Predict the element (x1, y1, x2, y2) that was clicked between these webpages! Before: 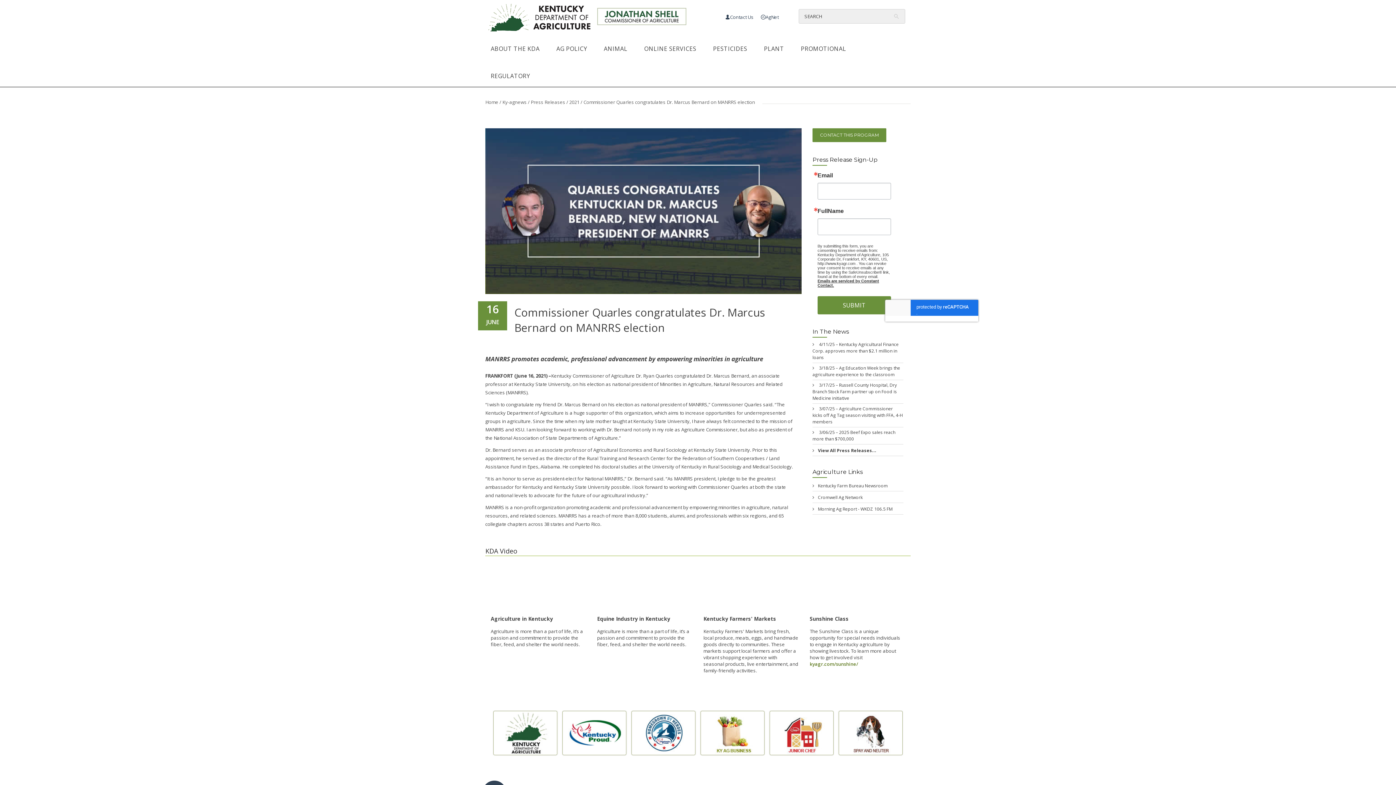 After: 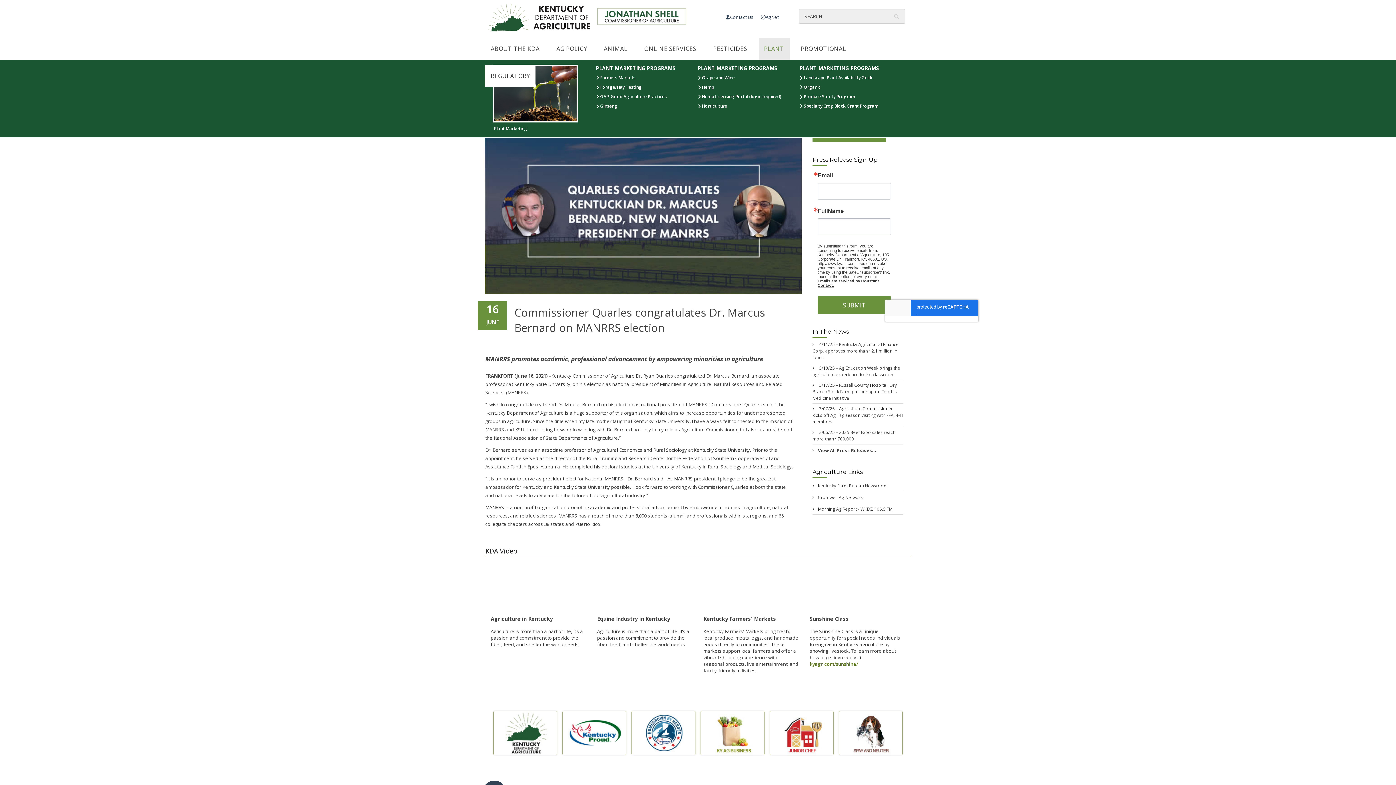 Action: bbox: (758, 37, 789, 59) label: PLANT